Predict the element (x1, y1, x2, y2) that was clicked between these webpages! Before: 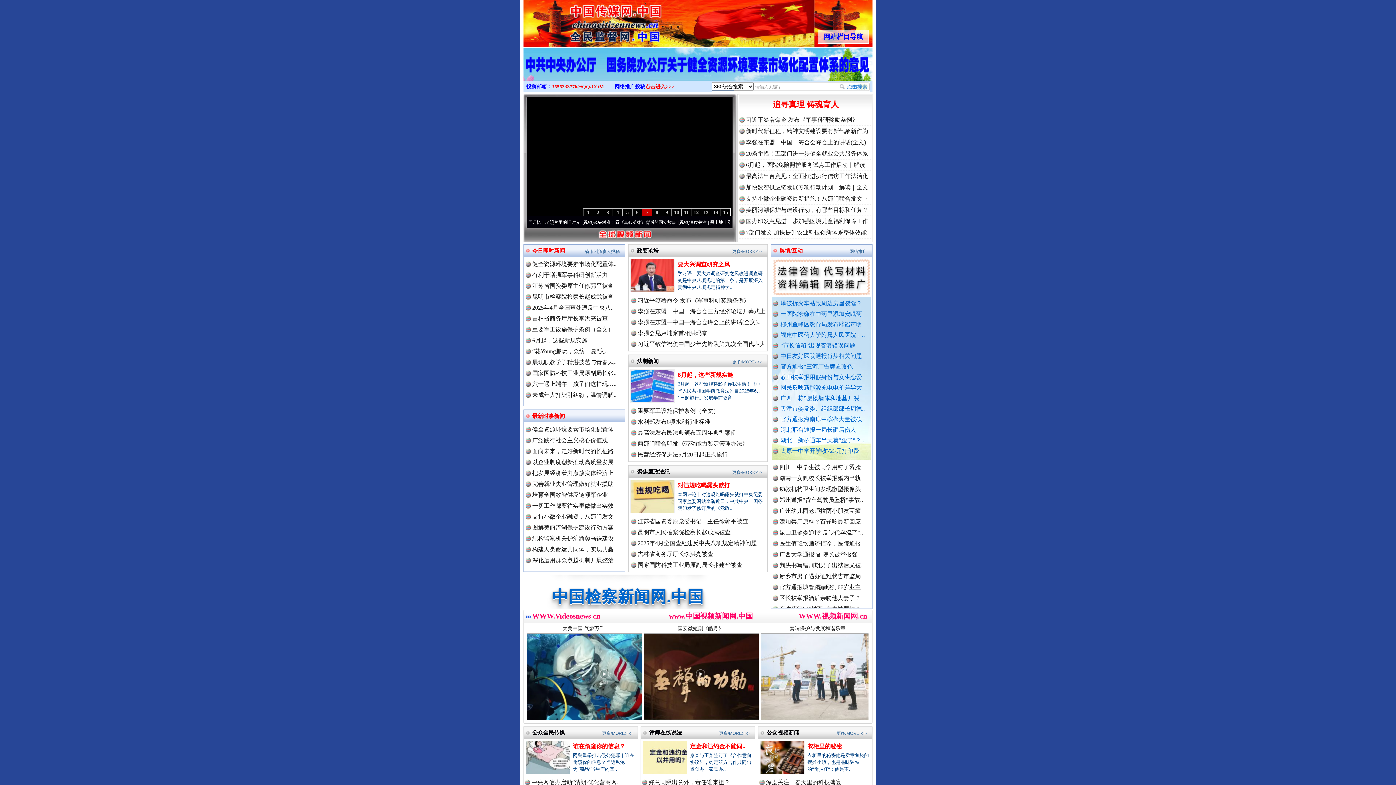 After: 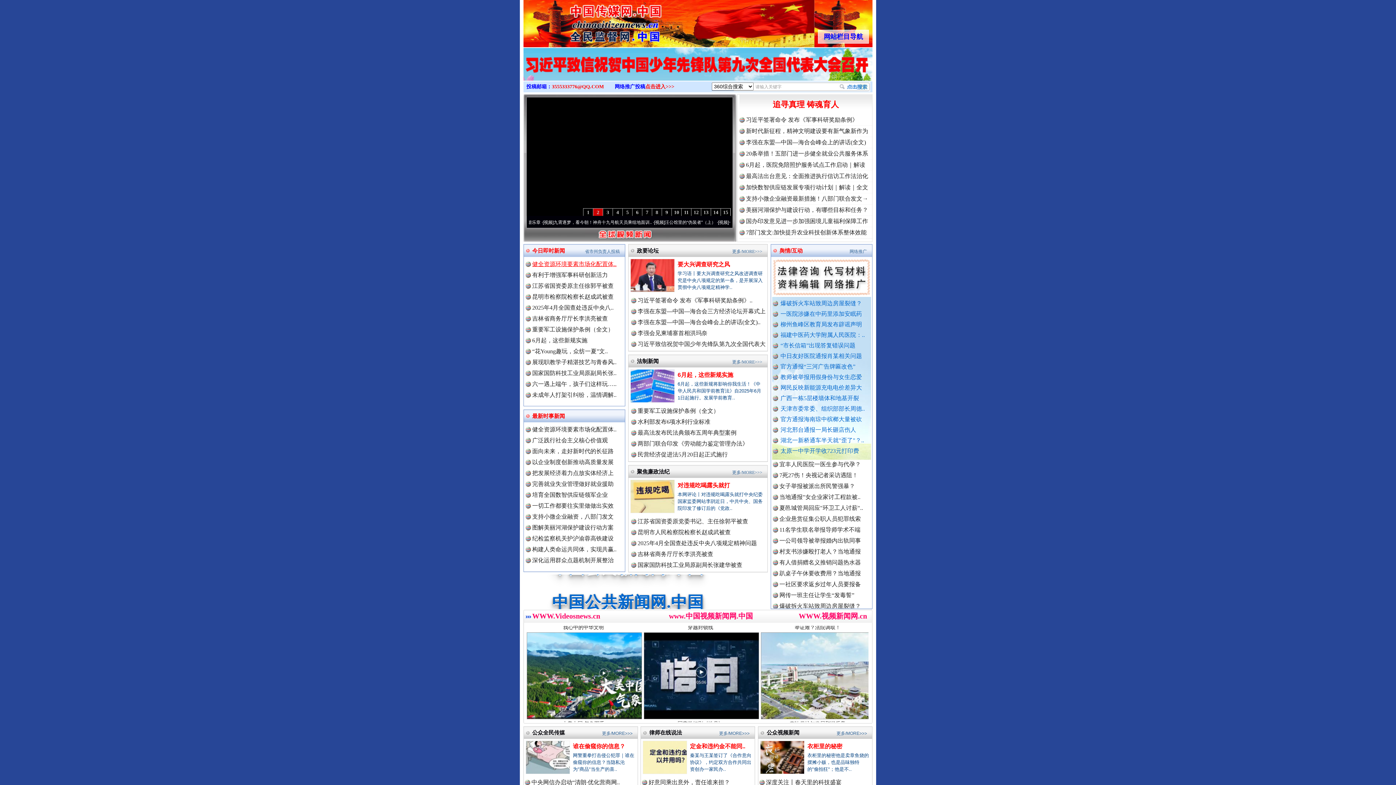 Action: label: 健全资源环境要素市场化配置体.. bbox: (532, 261, 616, 267)